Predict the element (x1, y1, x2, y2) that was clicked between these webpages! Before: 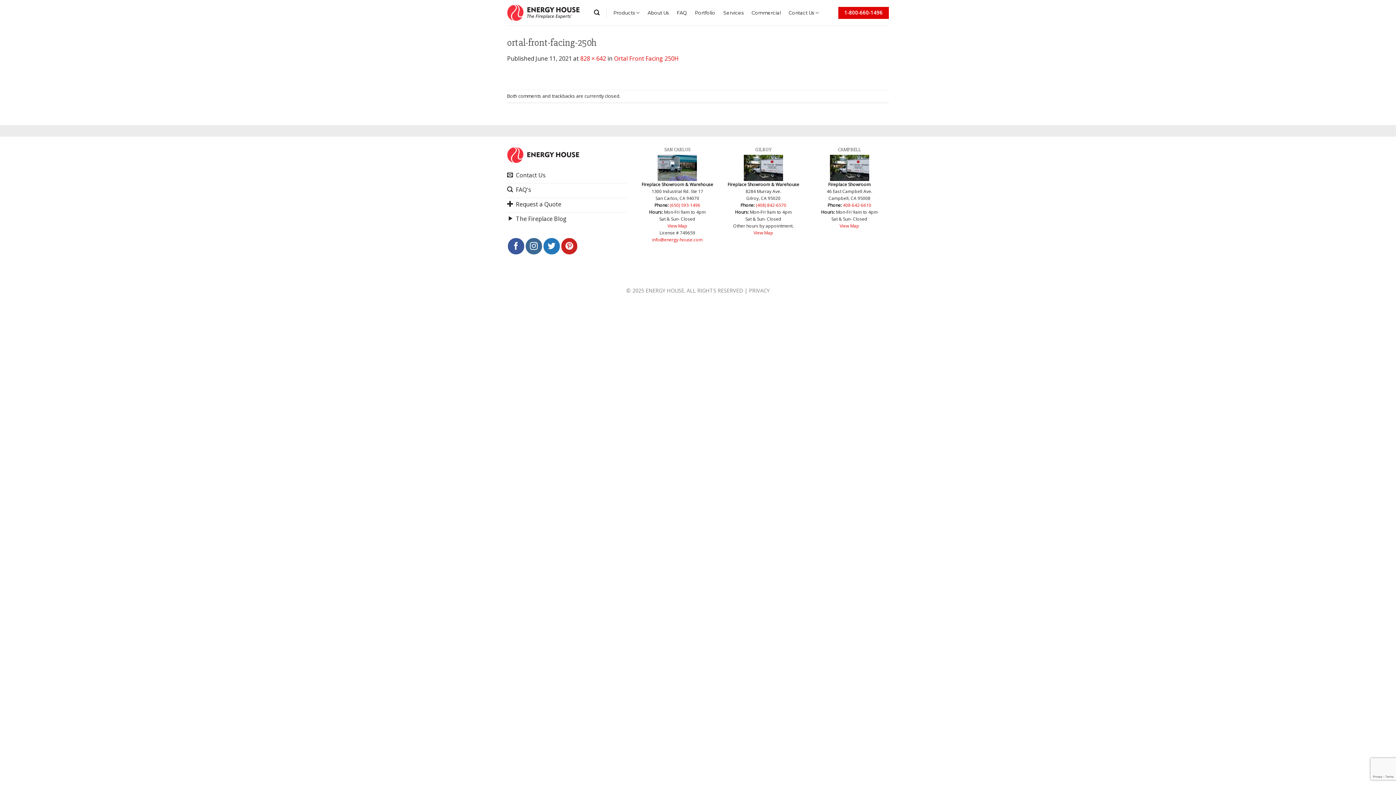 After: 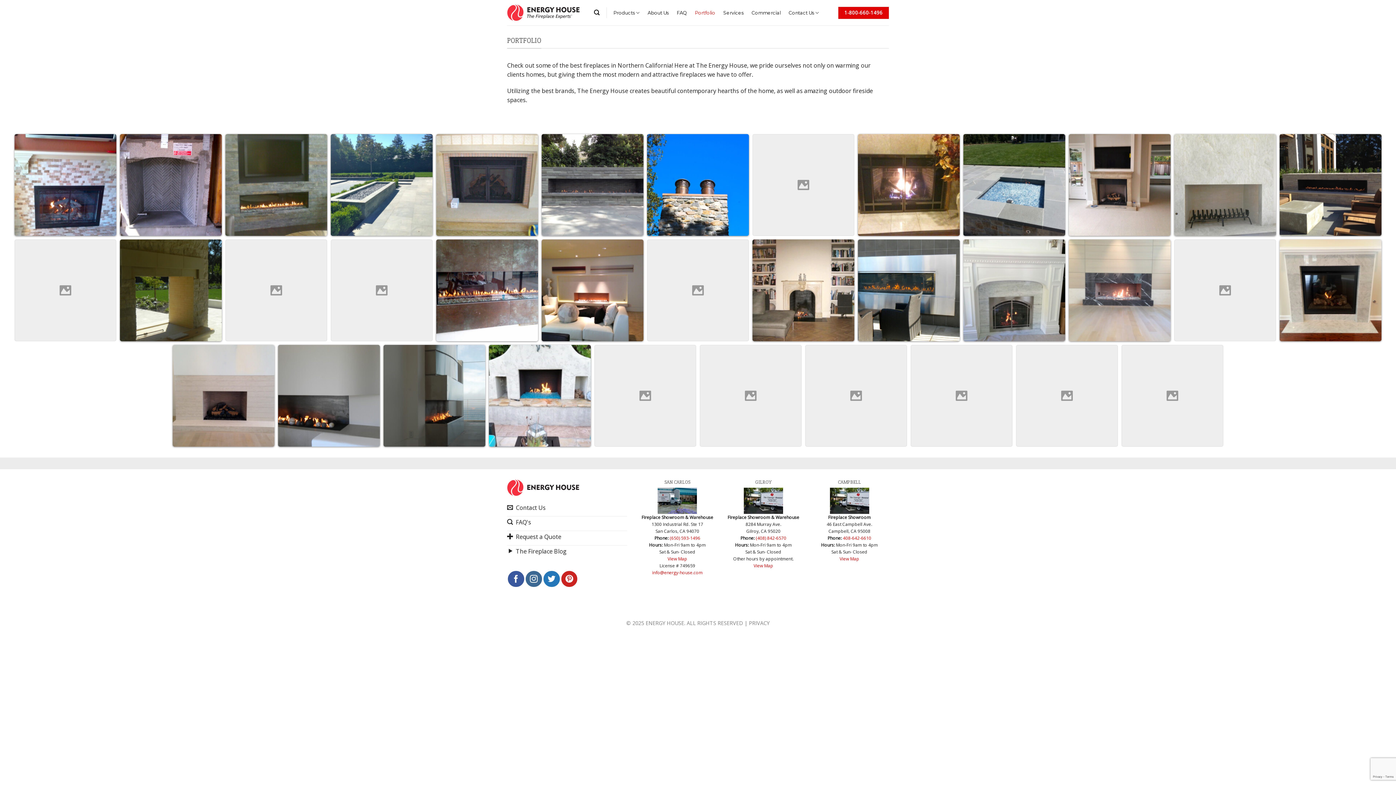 Action: bbox: (695, 6, 715, 19) label: Portfolio